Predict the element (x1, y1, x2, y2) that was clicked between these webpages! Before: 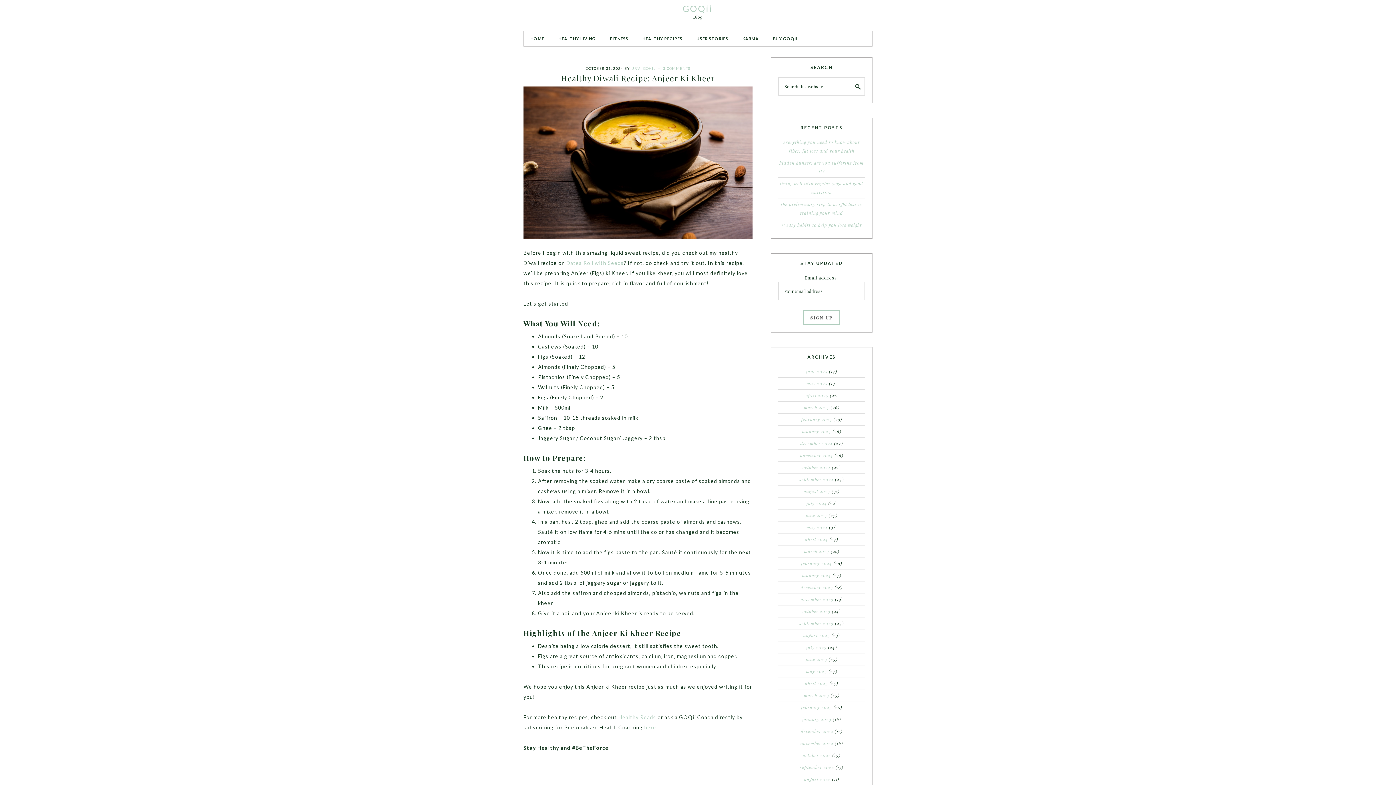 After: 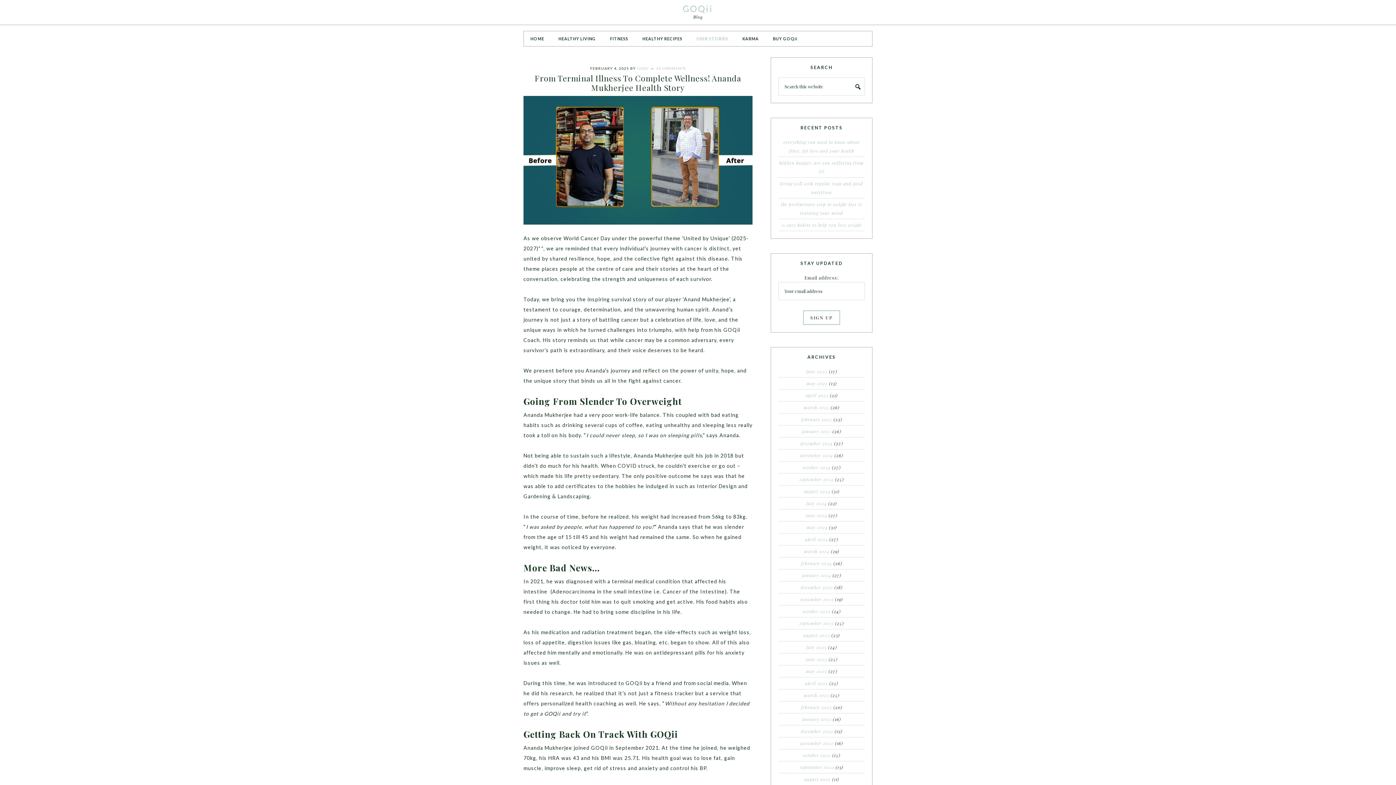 Action: bbox: (690, 31, 734, 46) label: USER STORIES